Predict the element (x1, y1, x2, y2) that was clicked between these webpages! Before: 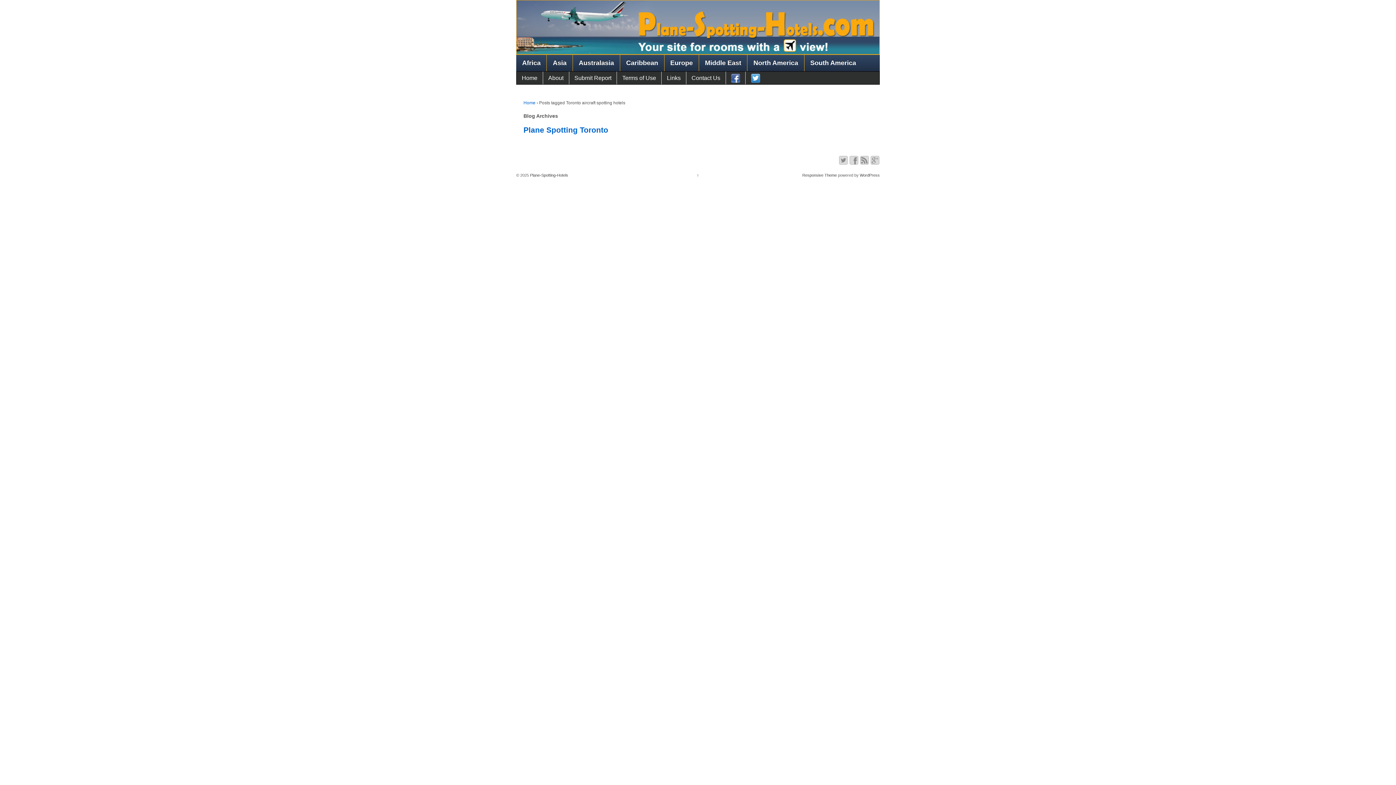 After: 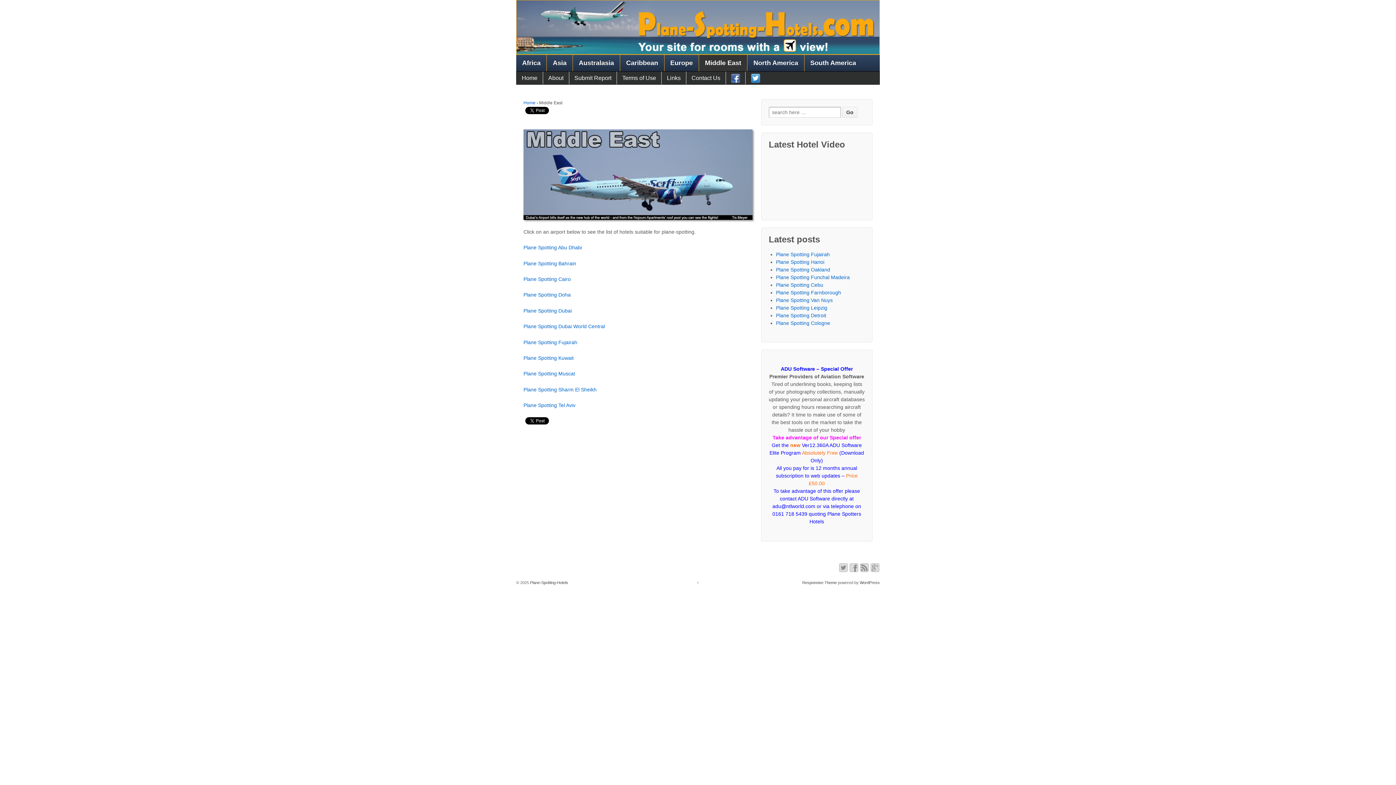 Action: label: Middle East bbox: (698, 54, 747, 71)